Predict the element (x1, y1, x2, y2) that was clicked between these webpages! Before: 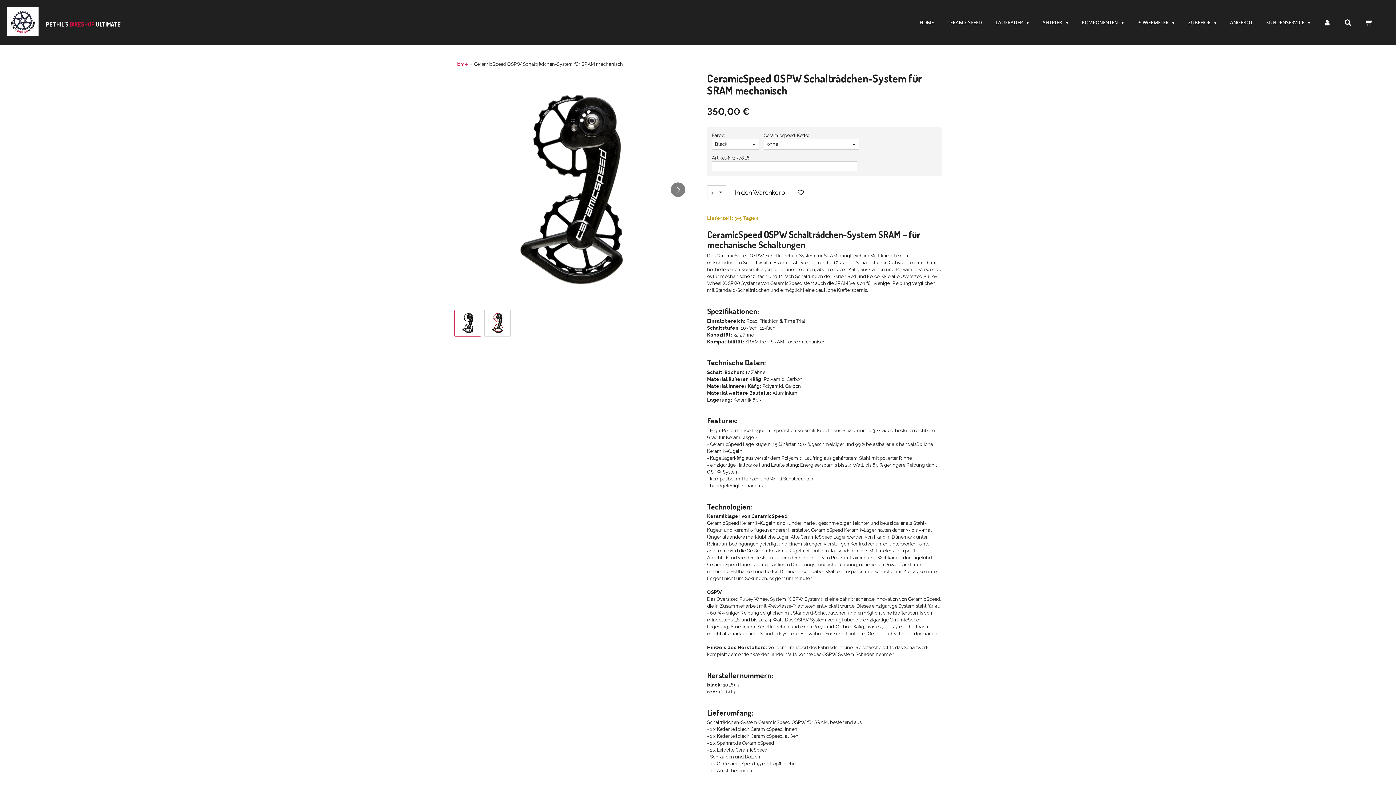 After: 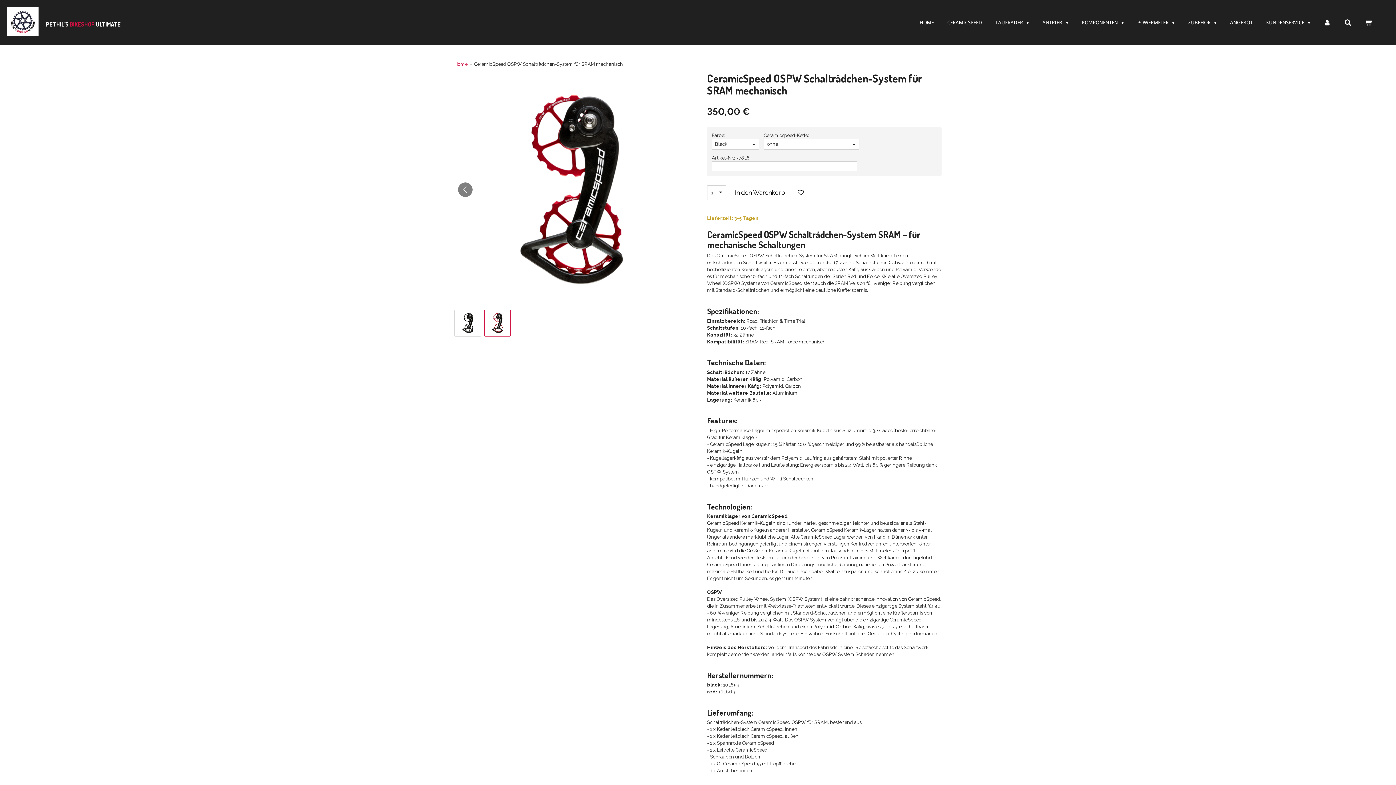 Action: label: 2 von 2 bbox: (484, 309, 511, 336)